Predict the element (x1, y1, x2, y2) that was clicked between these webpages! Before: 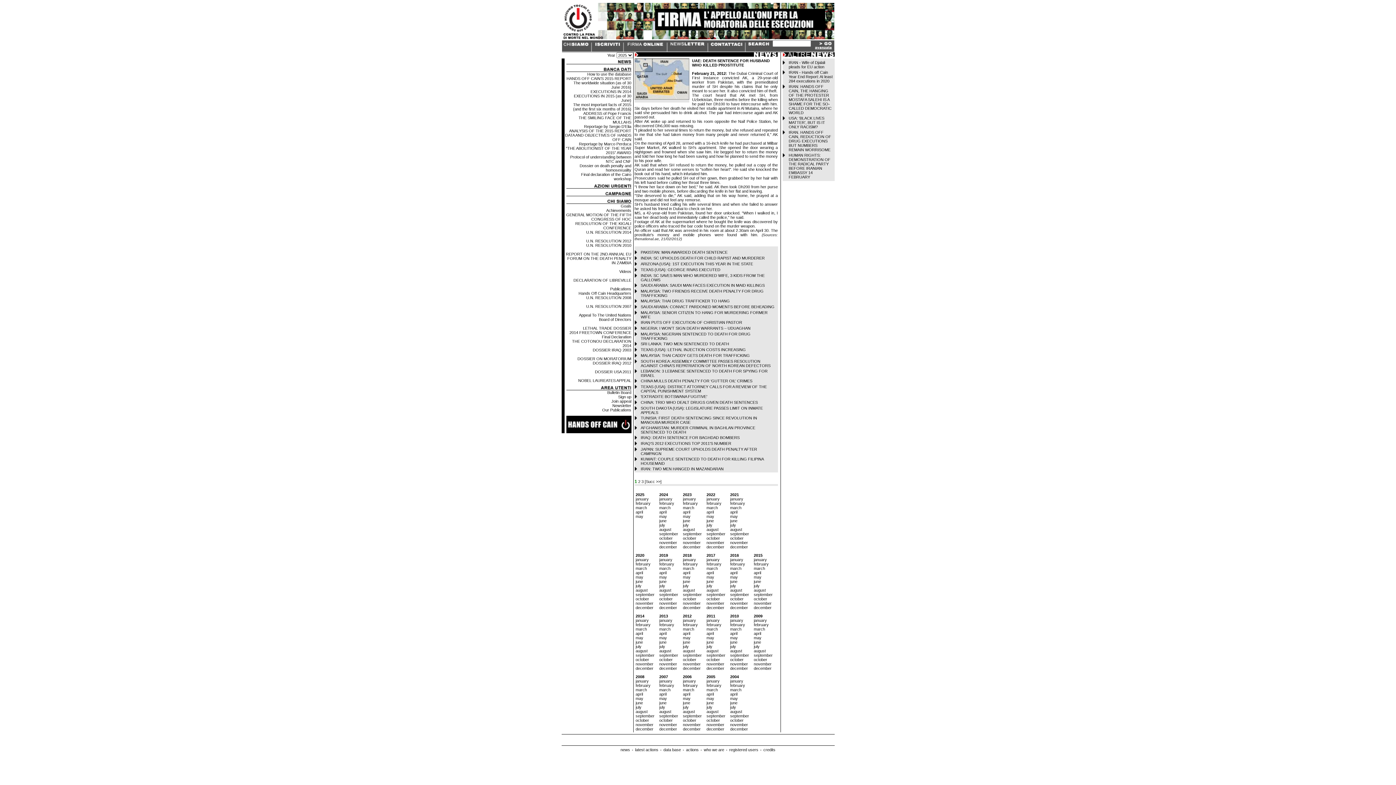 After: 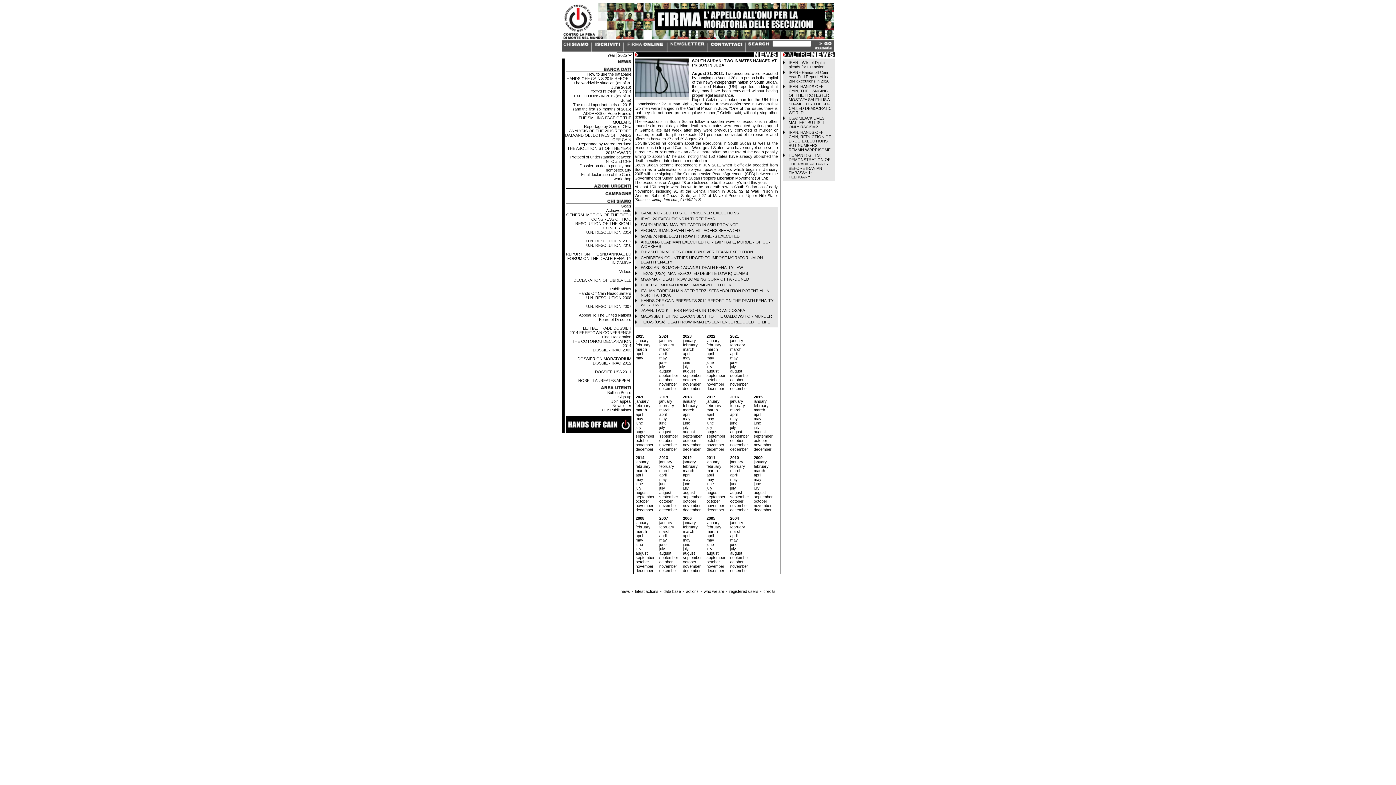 Action: label: august bbox: (683, 649, 695, 653)